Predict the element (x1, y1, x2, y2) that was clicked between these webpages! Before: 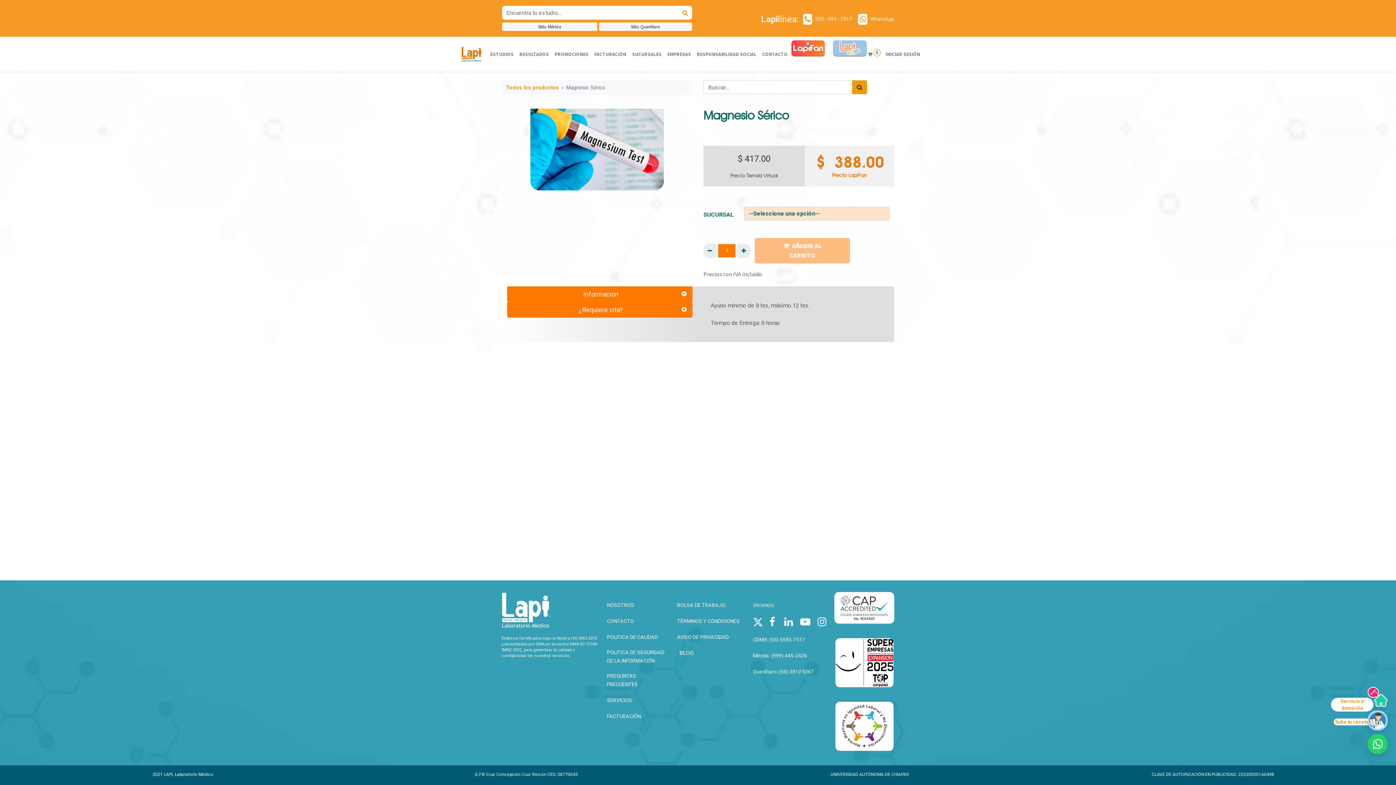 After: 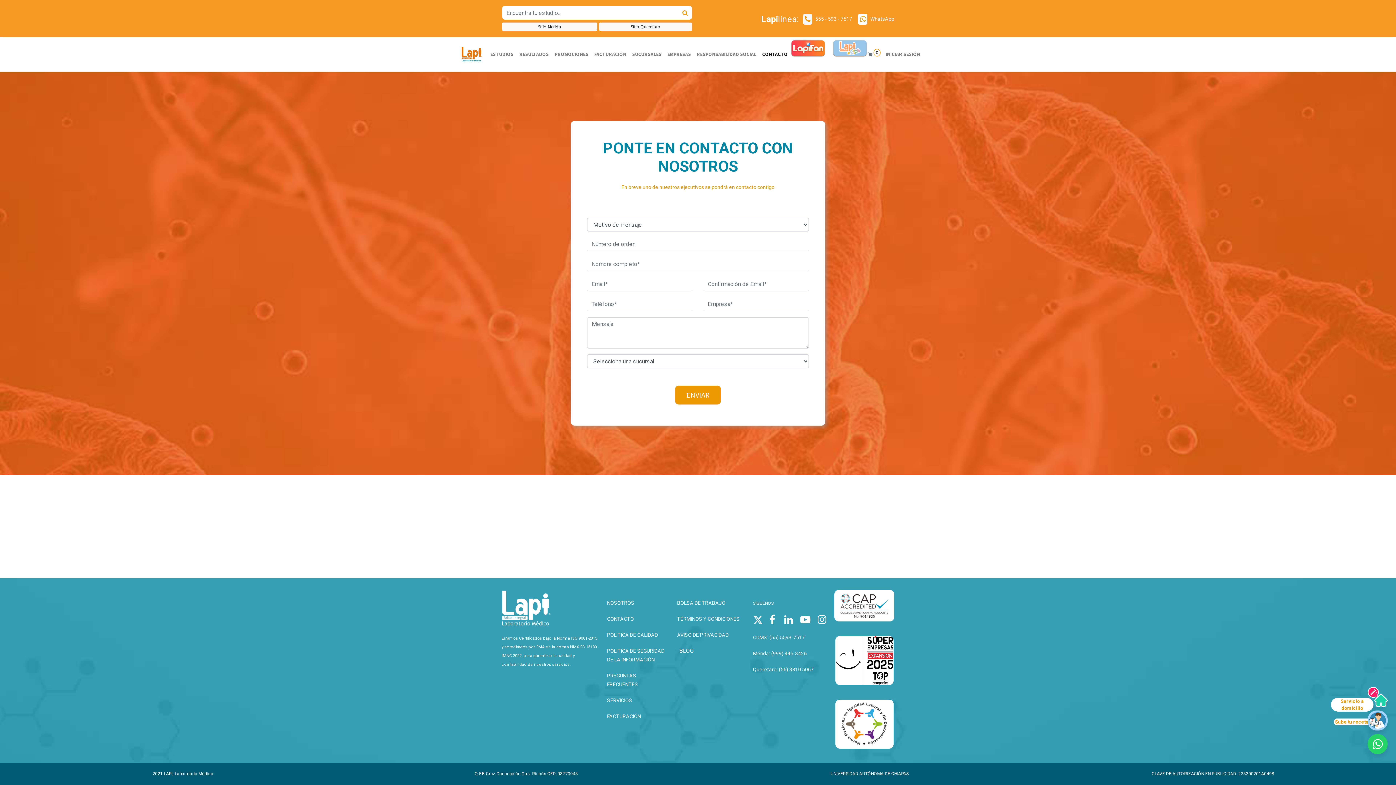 Action: label: CONTACTO bbox: (607, 617, 634, 625)